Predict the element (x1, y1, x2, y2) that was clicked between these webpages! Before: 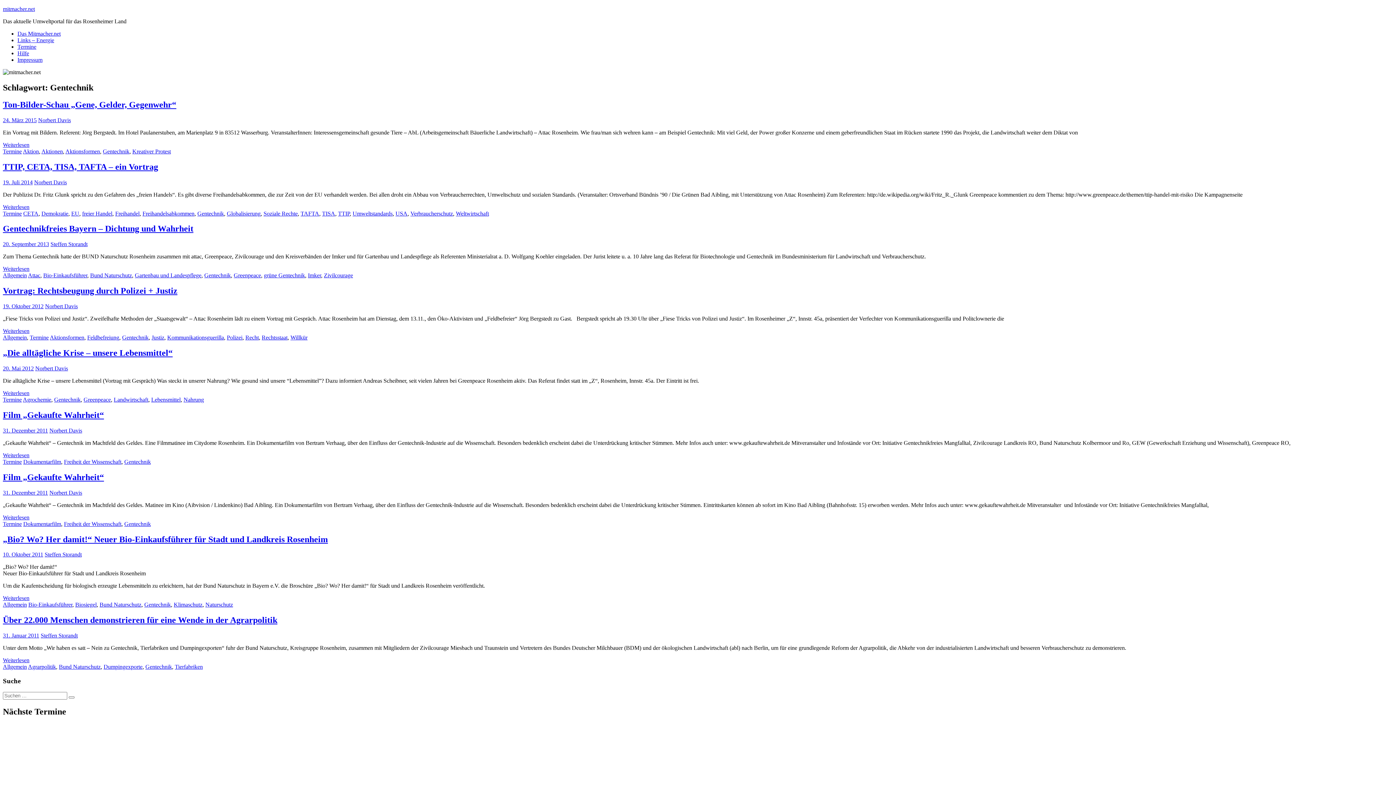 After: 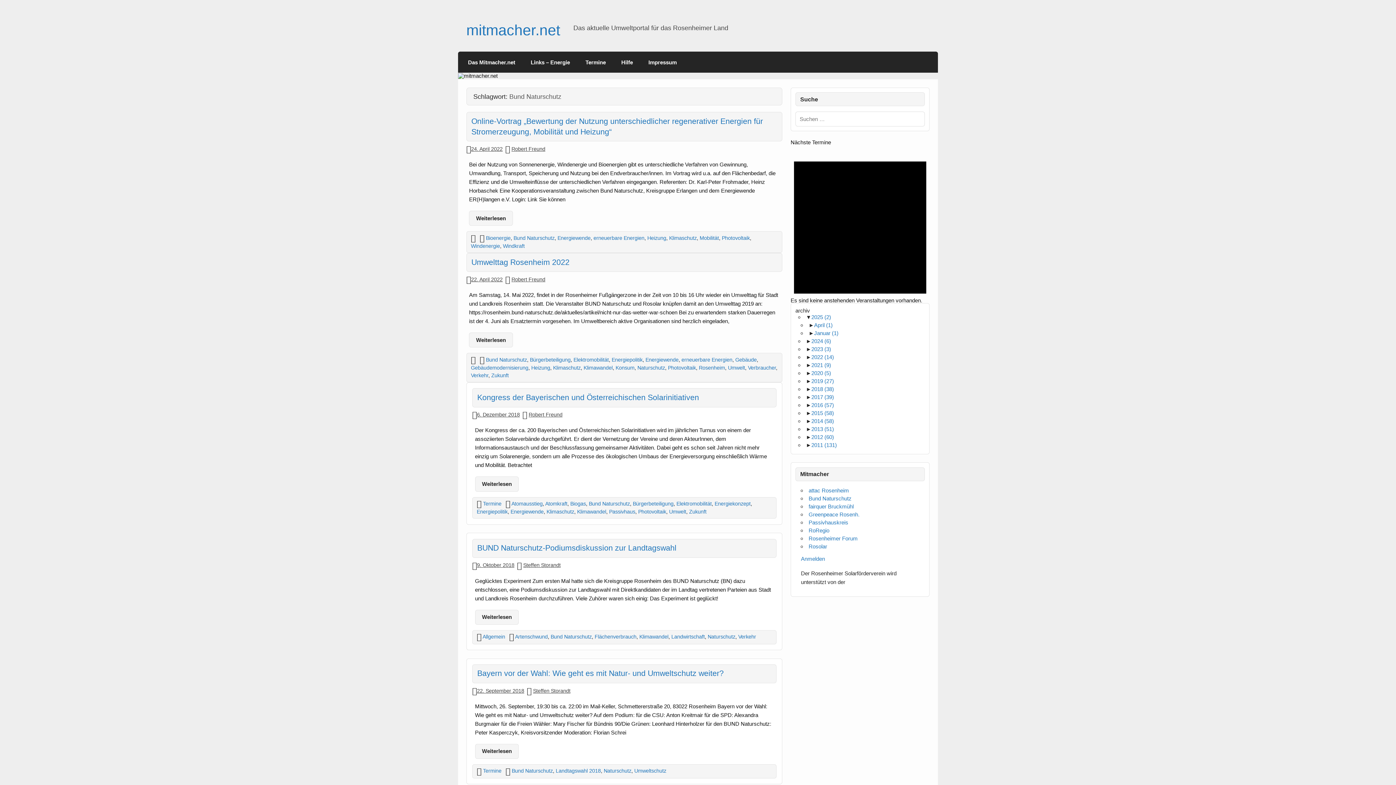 Action: label: Bund Naturschutz bbox: (99, 601, 141, 608)